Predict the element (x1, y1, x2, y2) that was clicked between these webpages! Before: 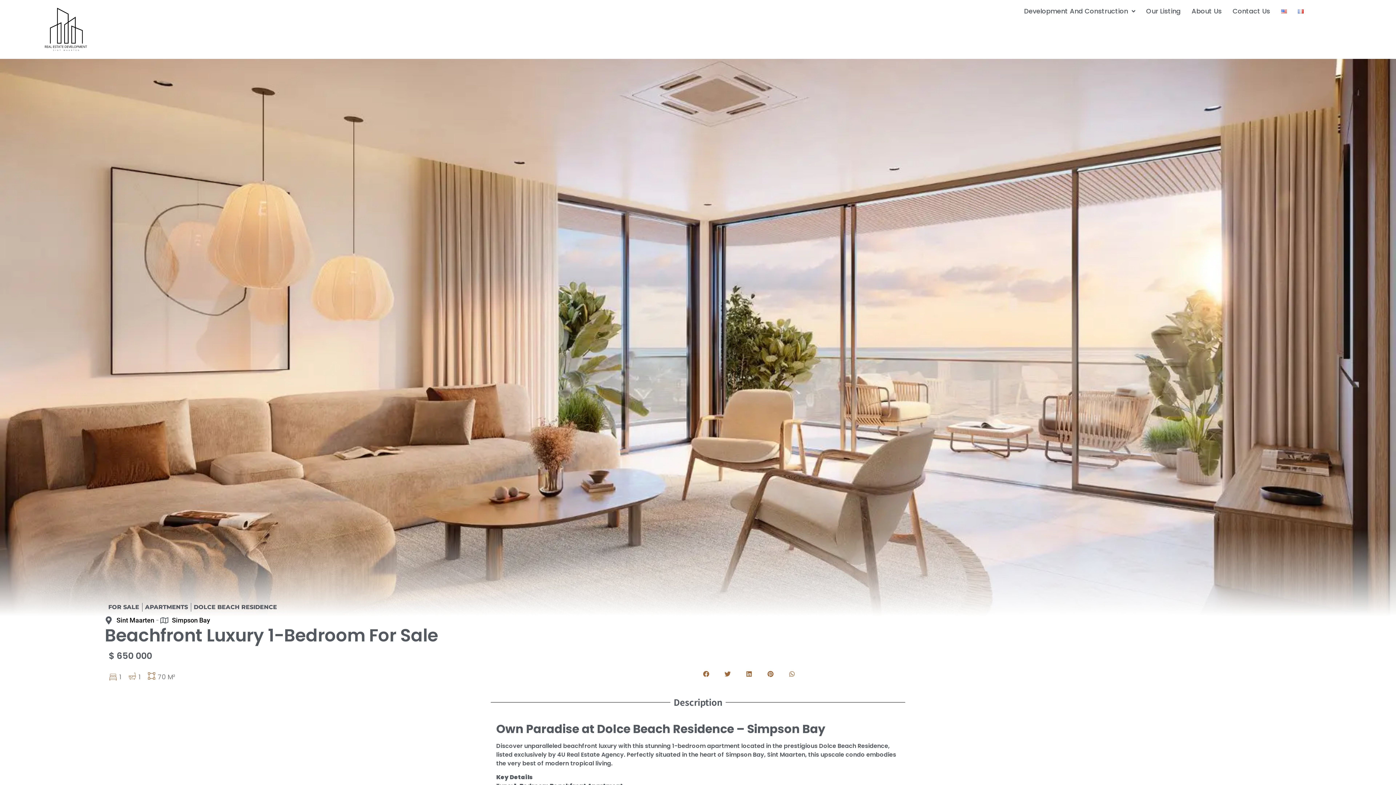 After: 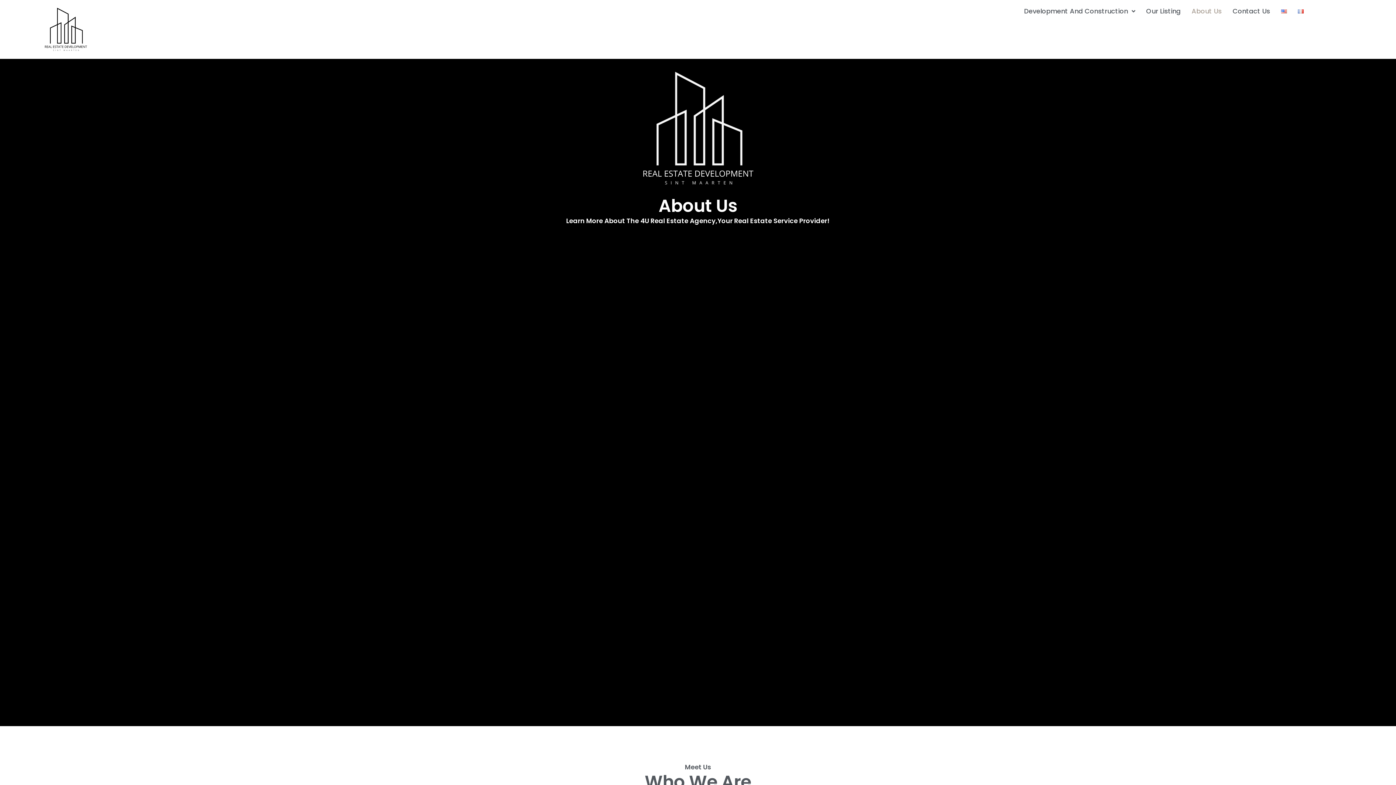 Action: bbox: (1186, 3, 1227, 18) label: About Us